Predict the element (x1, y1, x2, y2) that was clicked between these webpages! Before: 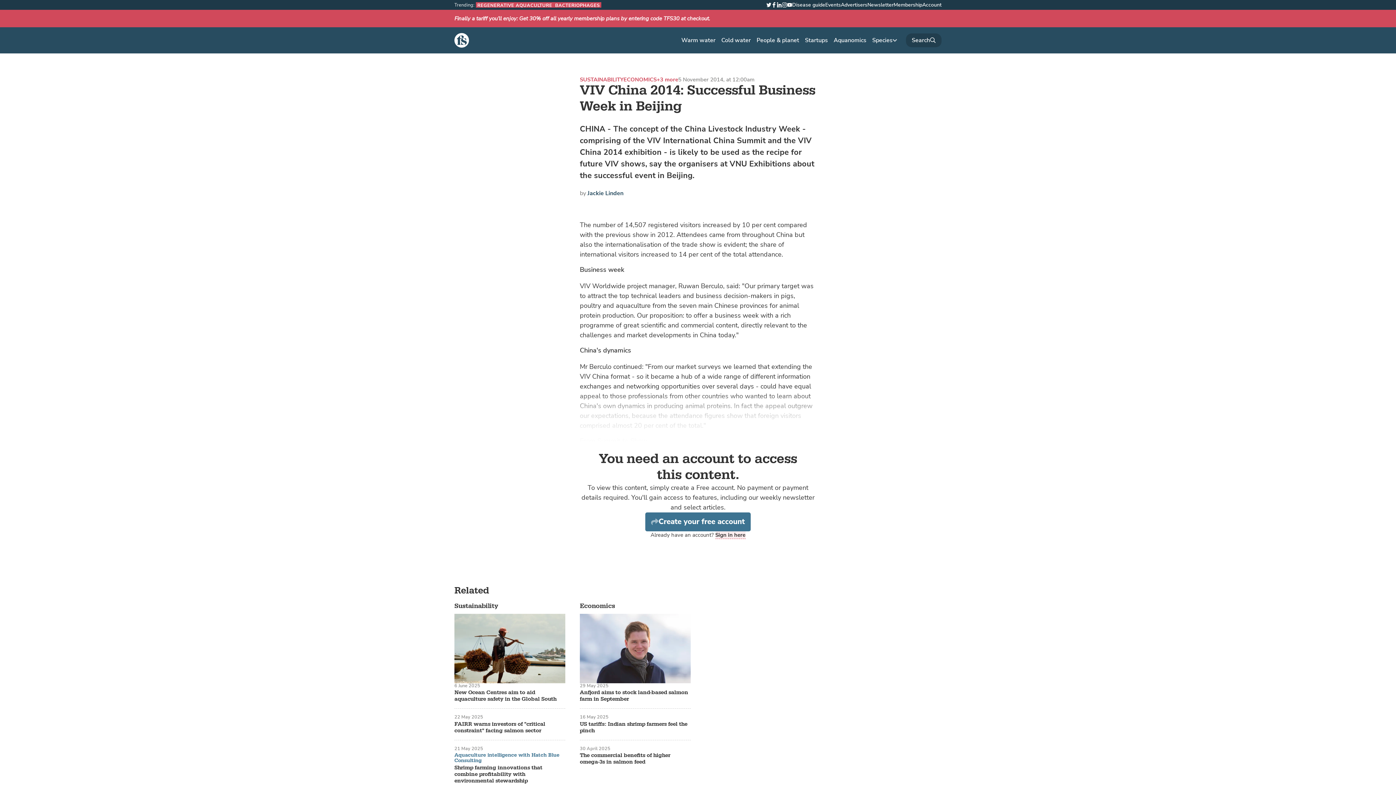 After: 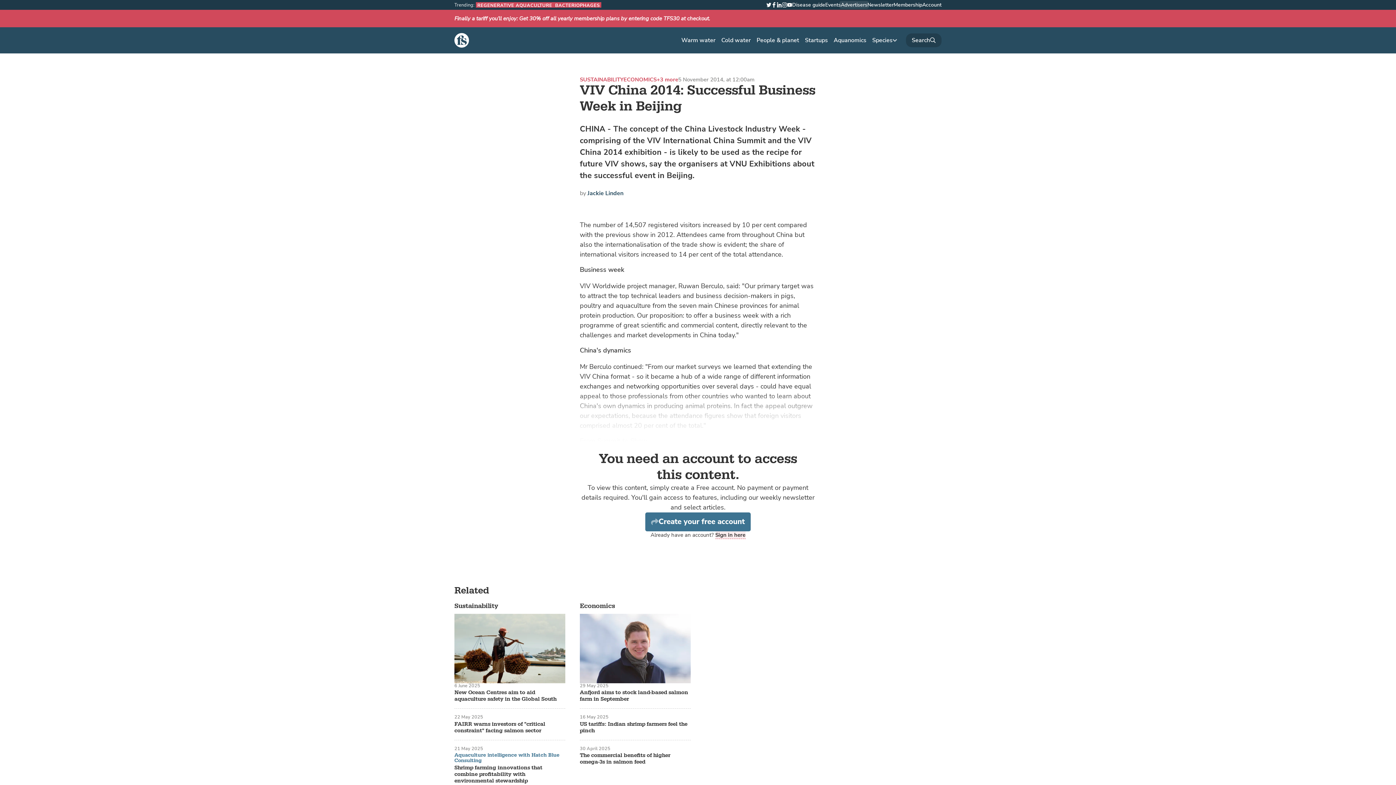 Action: label: Advertisers bbox: (839, 1, 869, 8)